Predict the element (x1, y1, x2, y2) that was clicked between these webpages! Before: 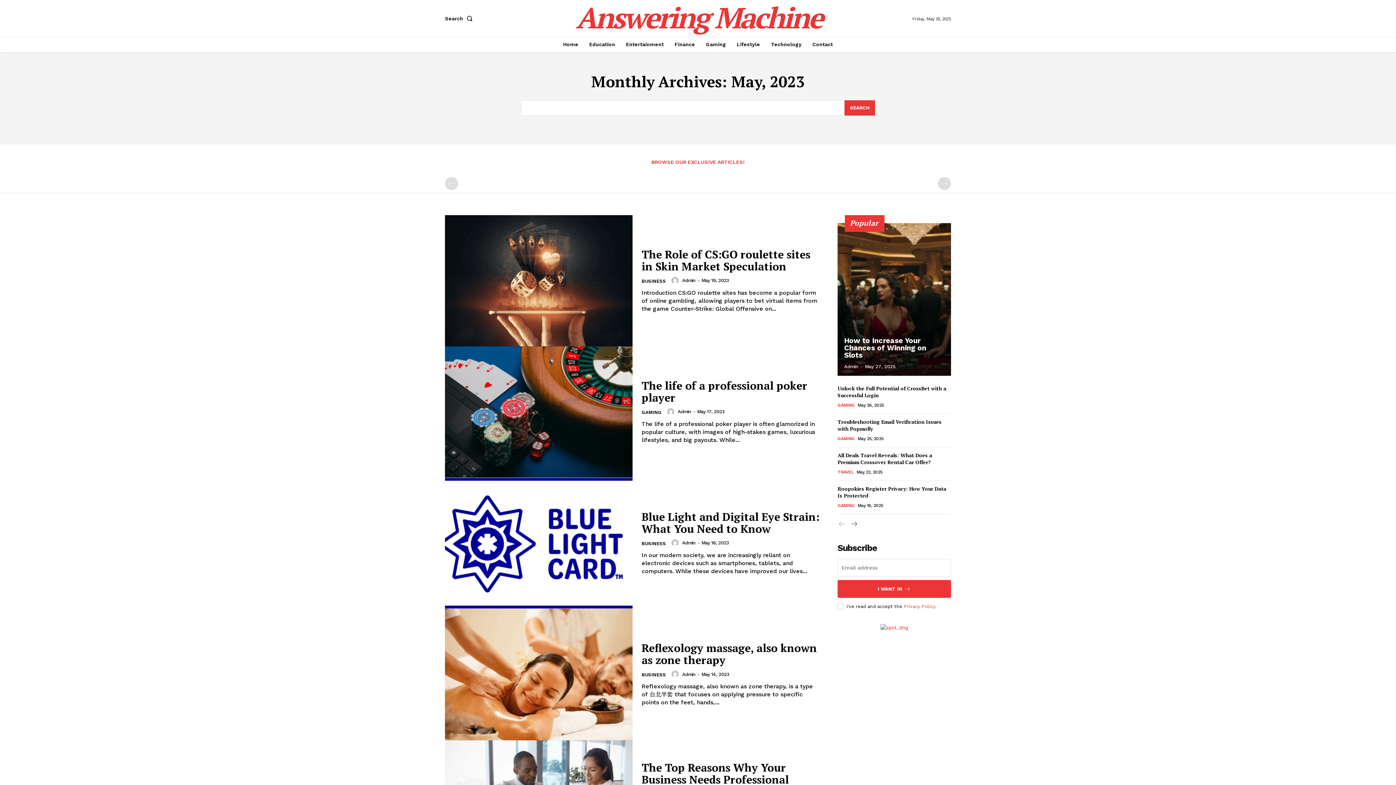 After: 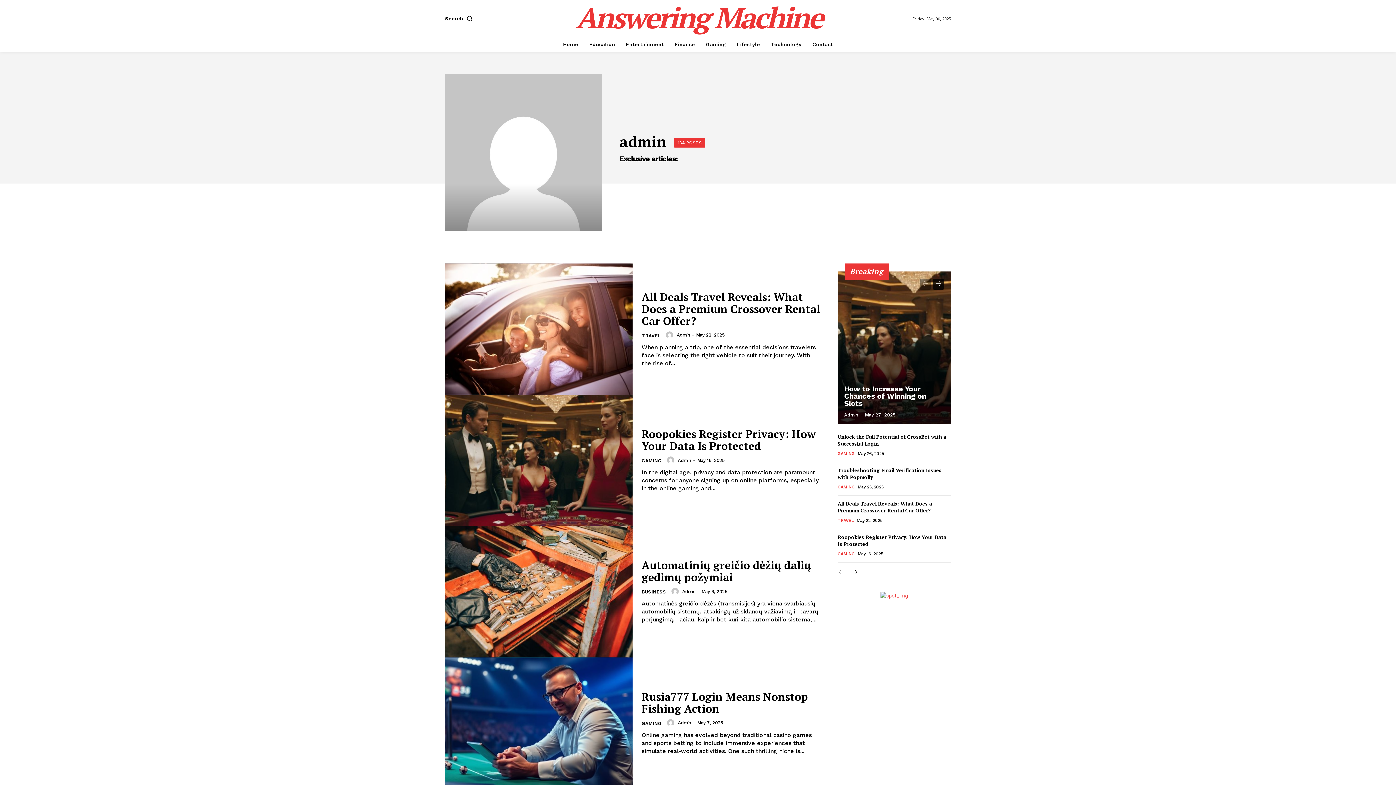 Action: bbox: (682, 671, 695, 677) label: Admin